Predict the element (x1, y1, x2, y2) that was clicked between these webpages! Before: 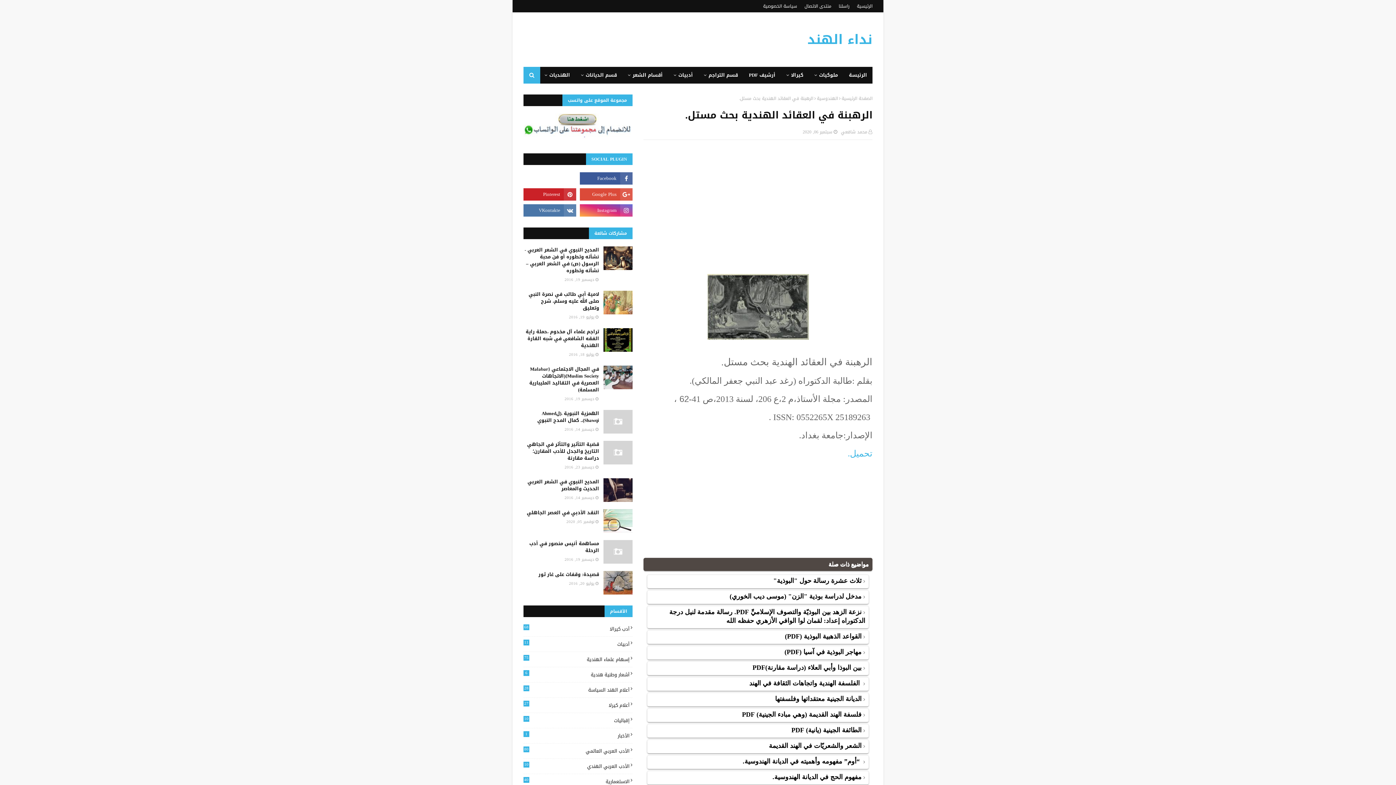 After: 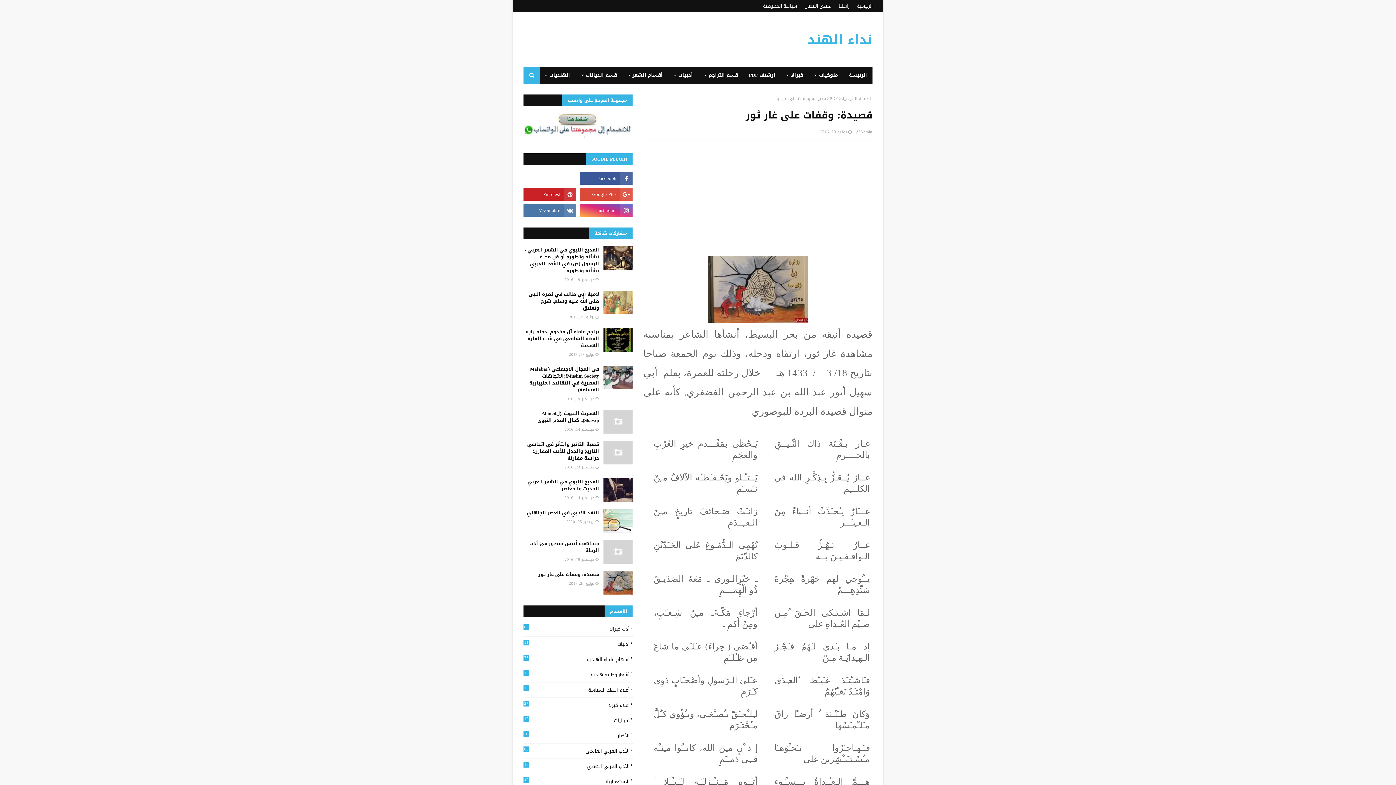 Action: bbox: (603, 571, 632, 594)